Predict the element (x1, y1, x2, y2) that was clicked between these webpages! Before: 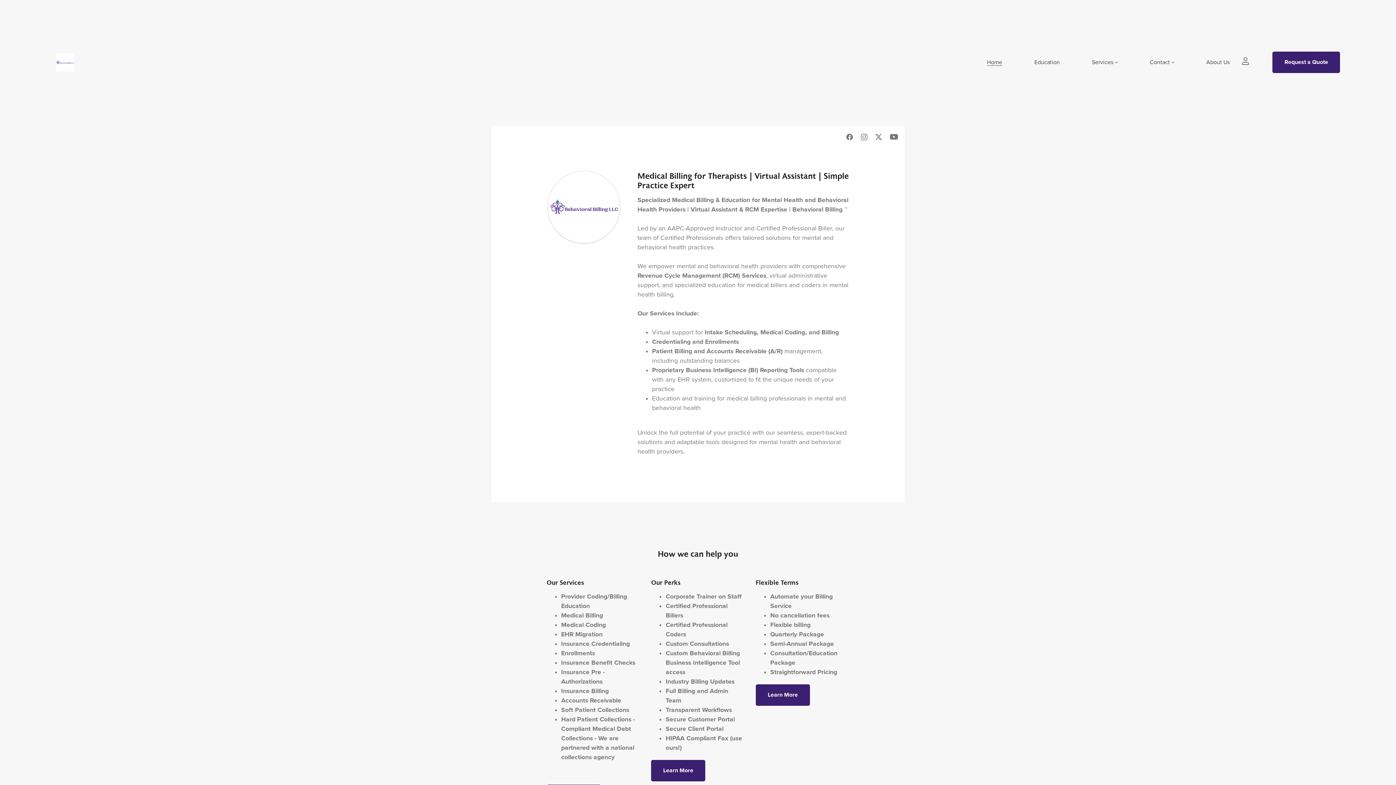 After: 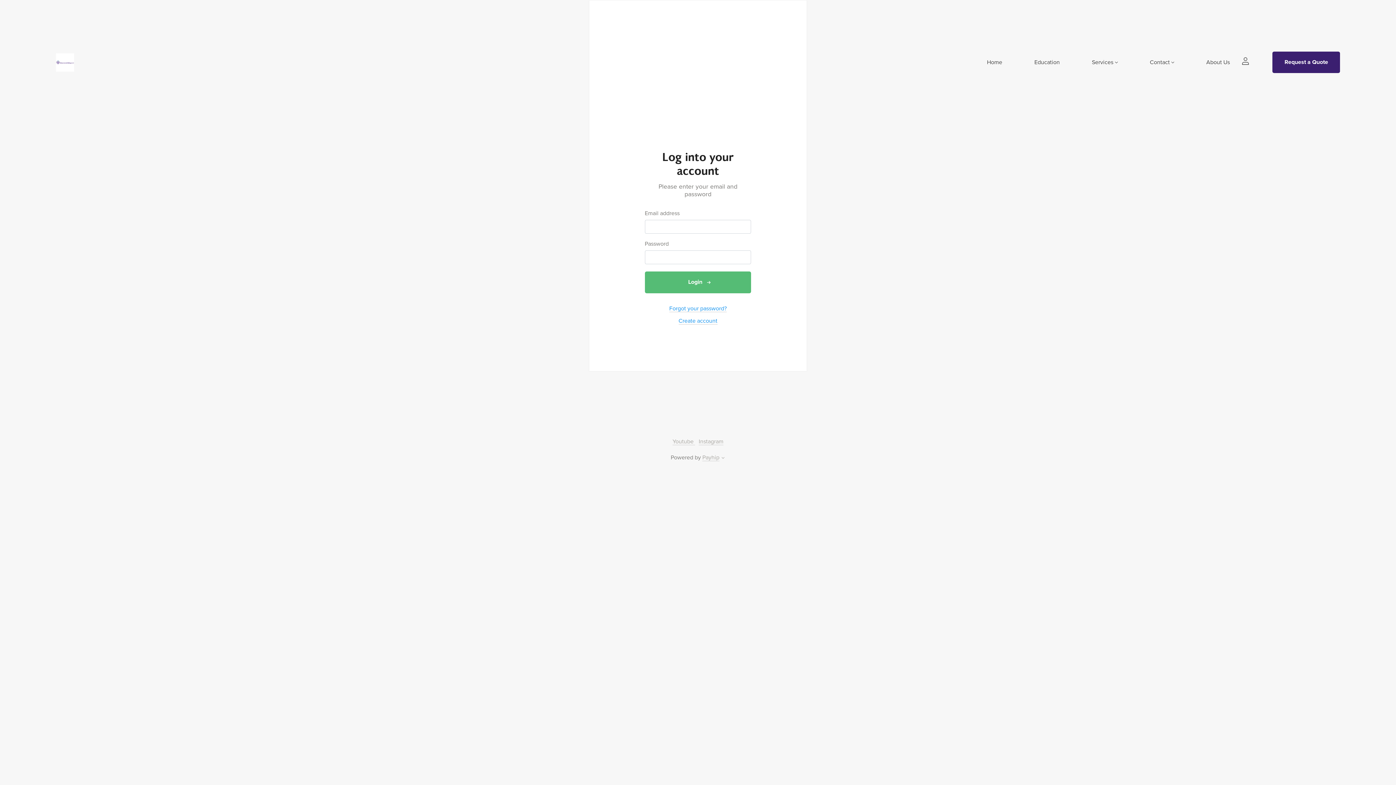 Action: label: Login bbox: (1241, 57, 1250, 64)